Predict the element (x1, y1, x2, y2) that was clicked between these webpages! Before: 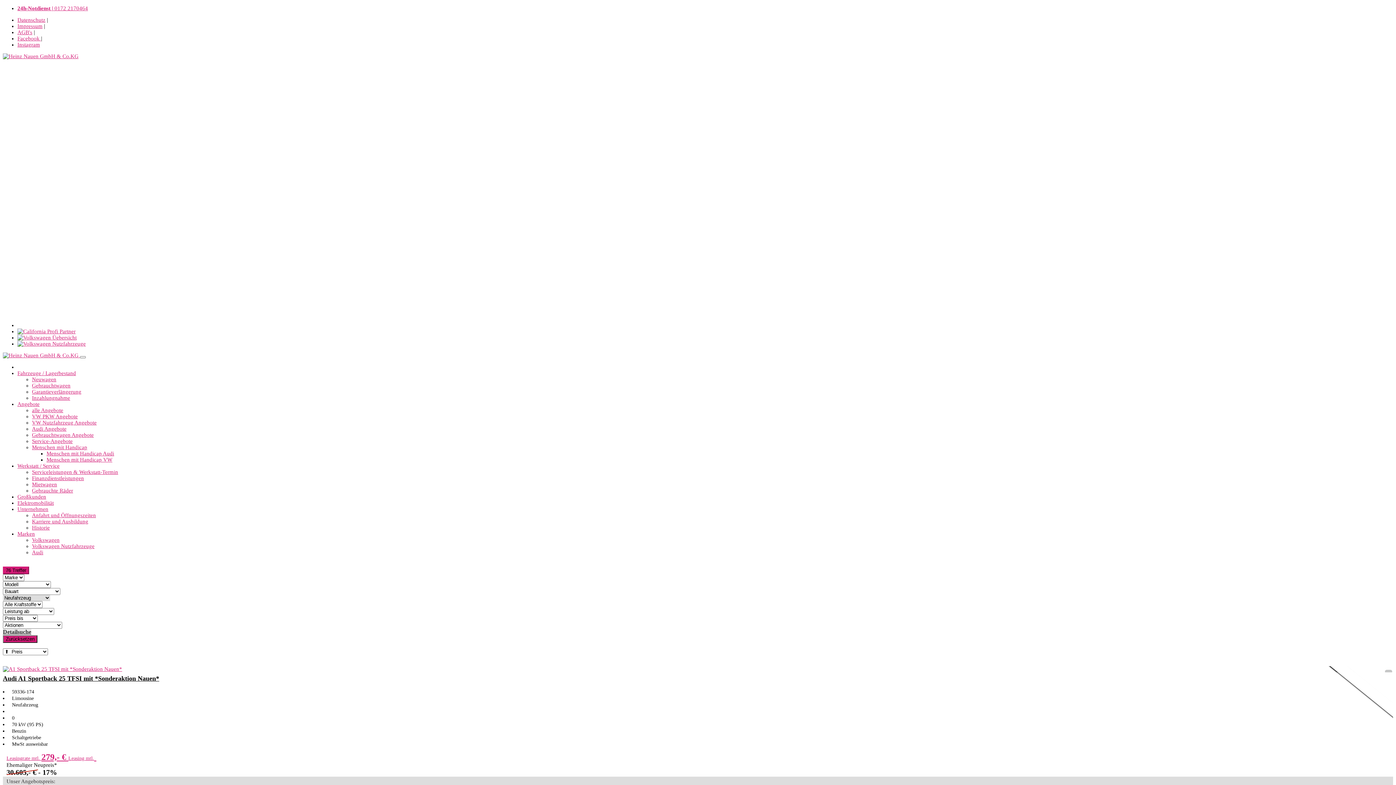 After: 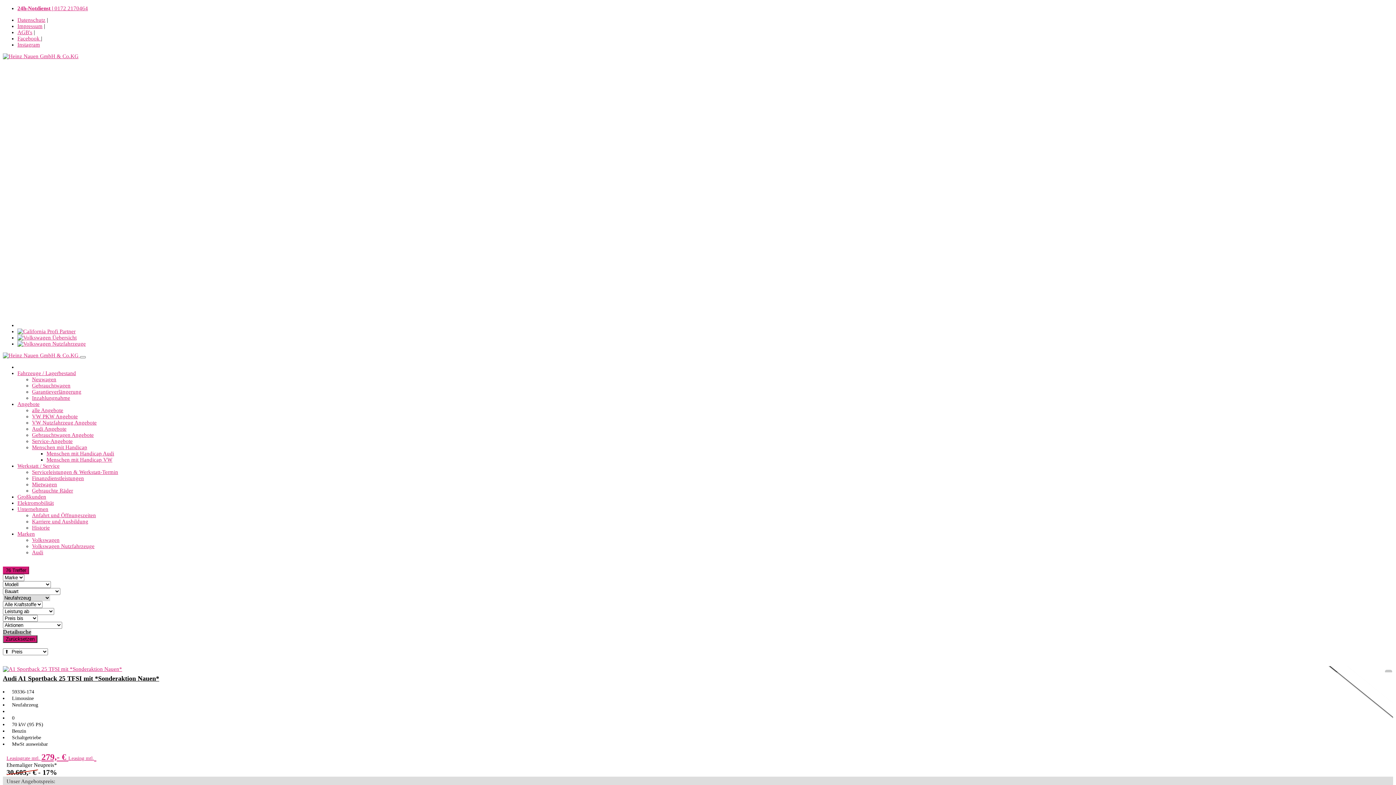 Action: bbox: (17, 41, 40, 47) label: Instagram